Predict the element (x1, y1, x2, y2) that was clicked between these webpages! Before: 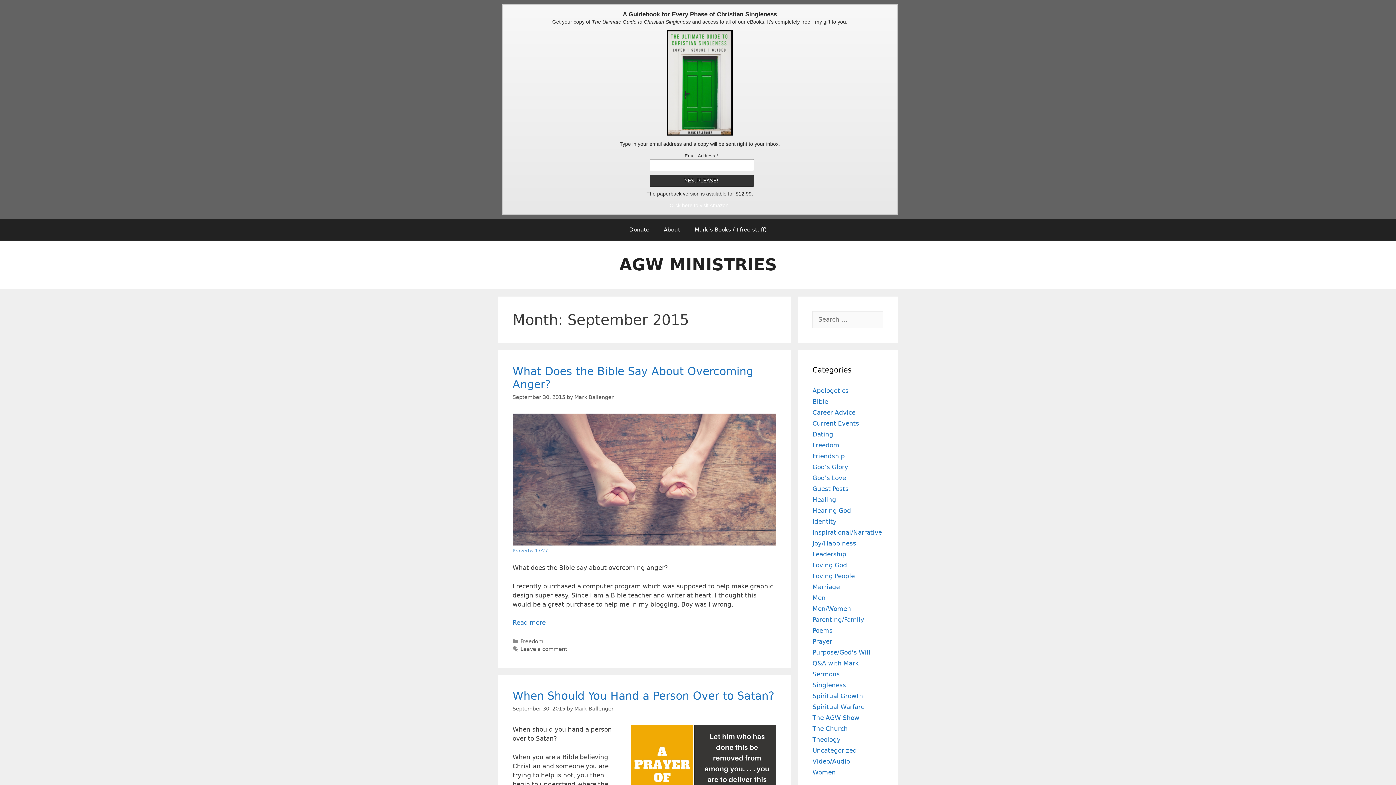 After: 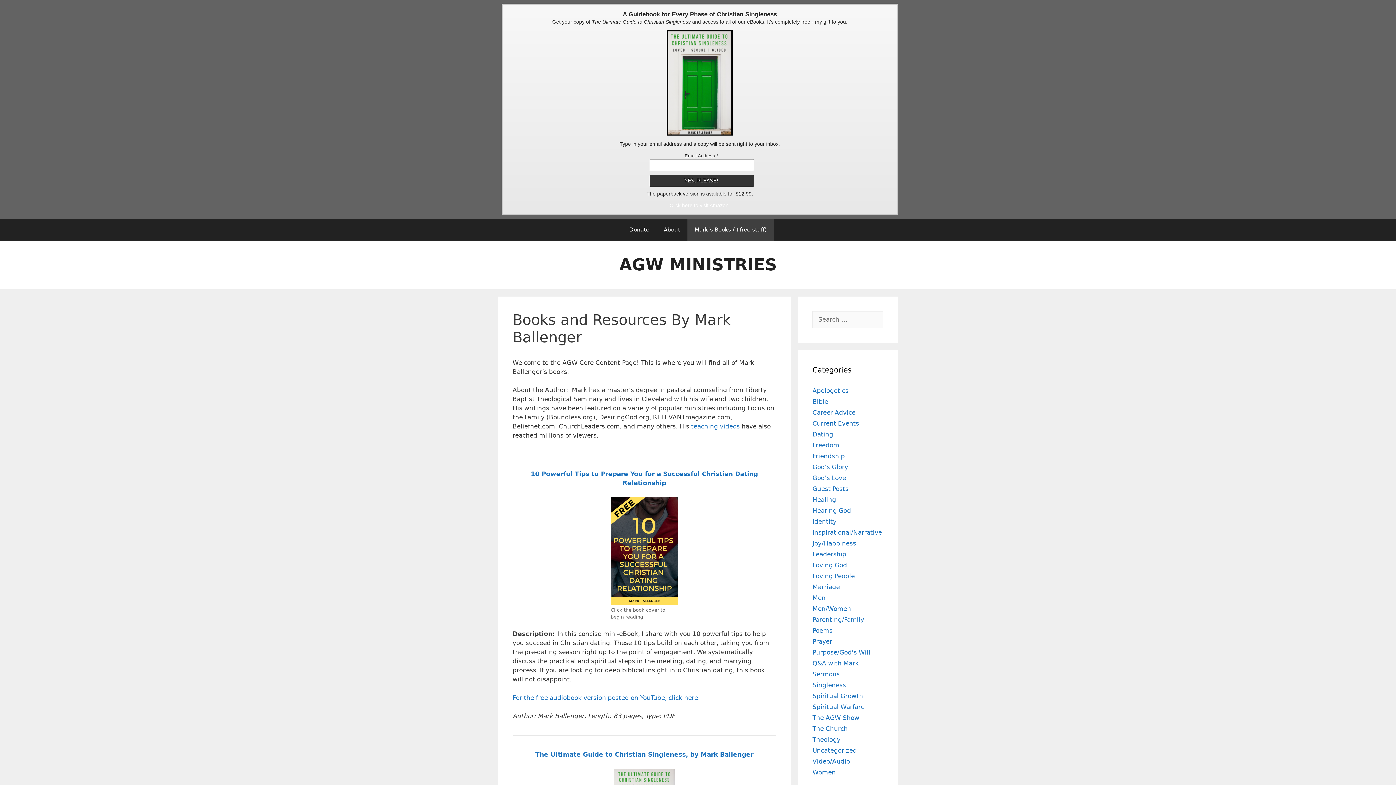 Action: label: Mark’s Books (+free stuff) bbox: (687, 218, 774, 240)